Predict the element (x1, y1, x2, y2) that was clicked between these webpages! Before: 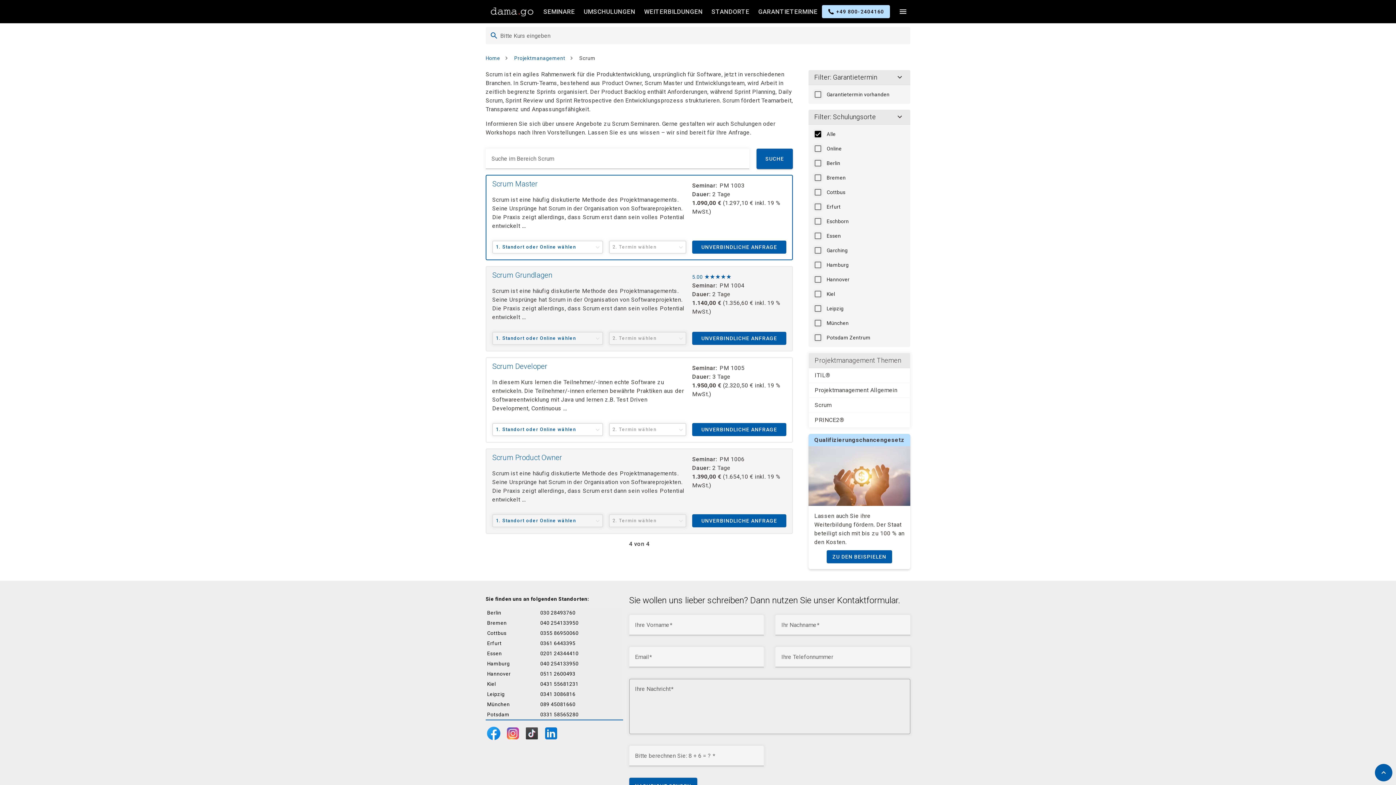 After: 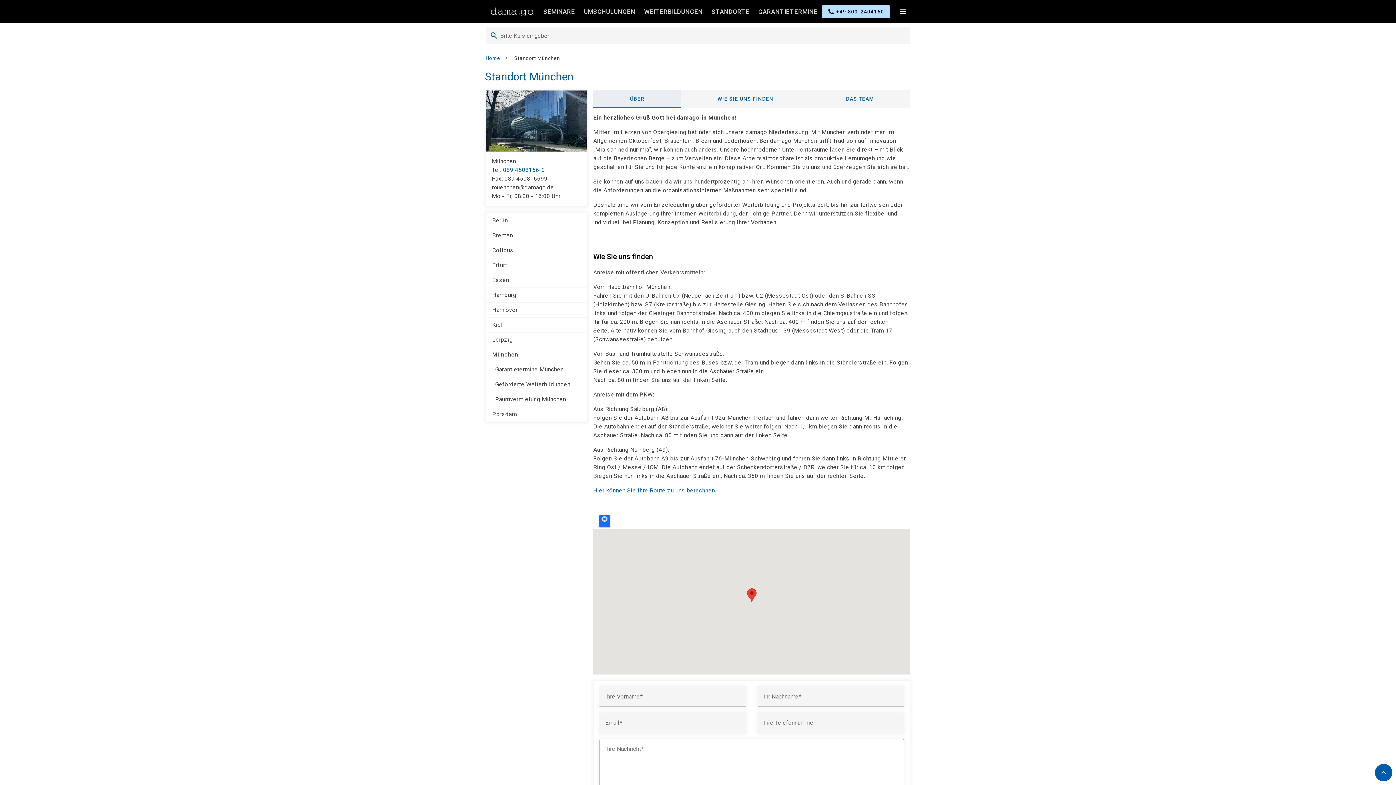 Action: bbox: (487, 701, 510, 707) label: München